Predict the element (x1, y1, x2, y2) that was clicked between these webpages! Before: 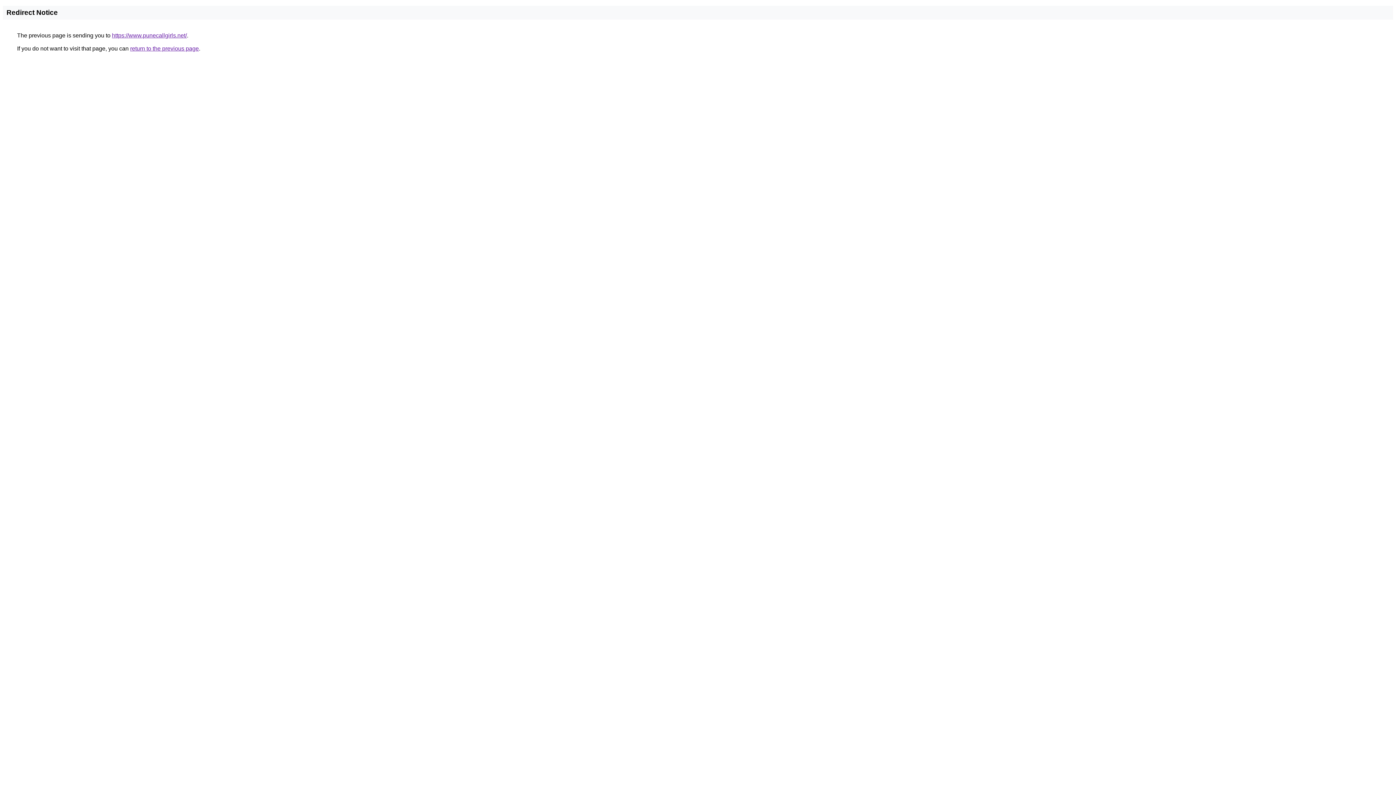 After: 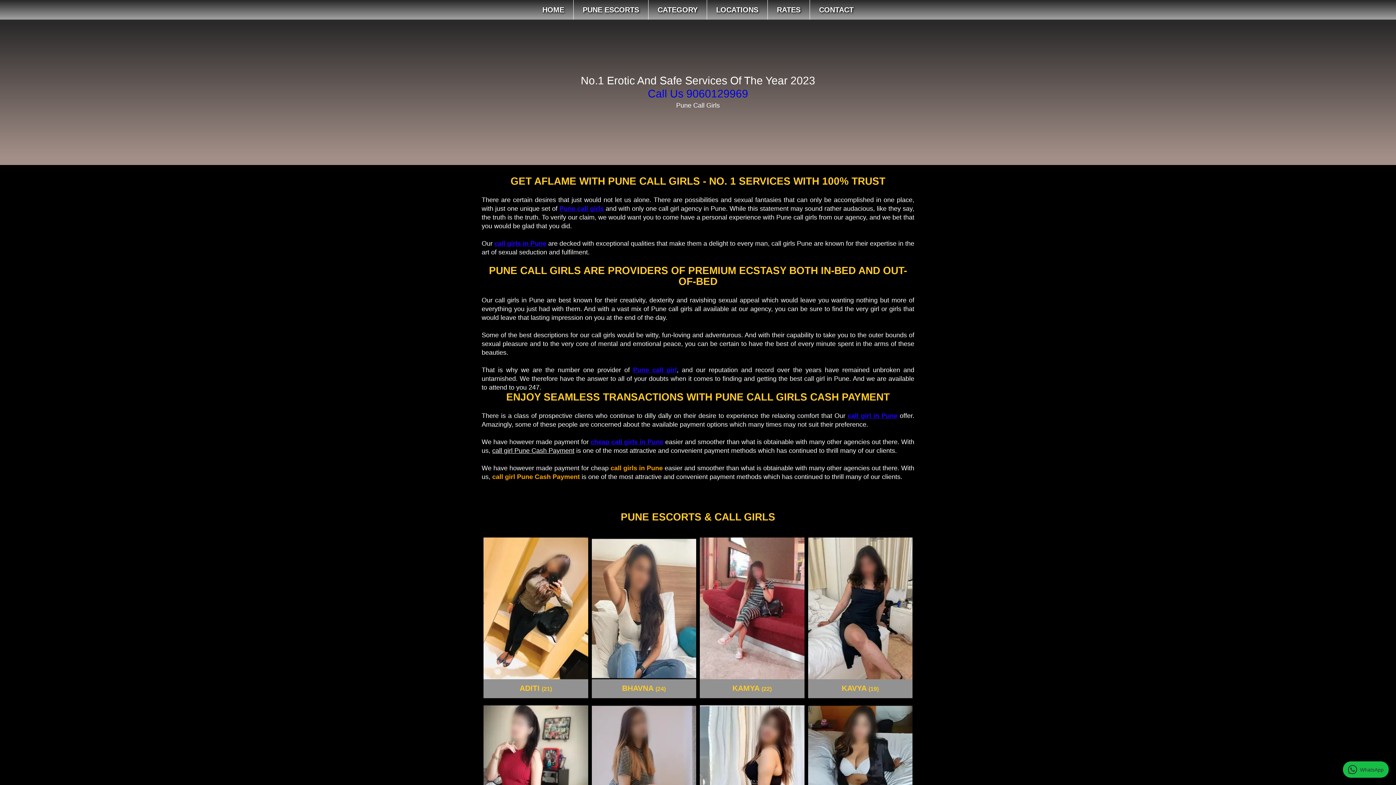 Action: bbox: (112, 32, 186, 38) label: https://www.punecallgirls.net/